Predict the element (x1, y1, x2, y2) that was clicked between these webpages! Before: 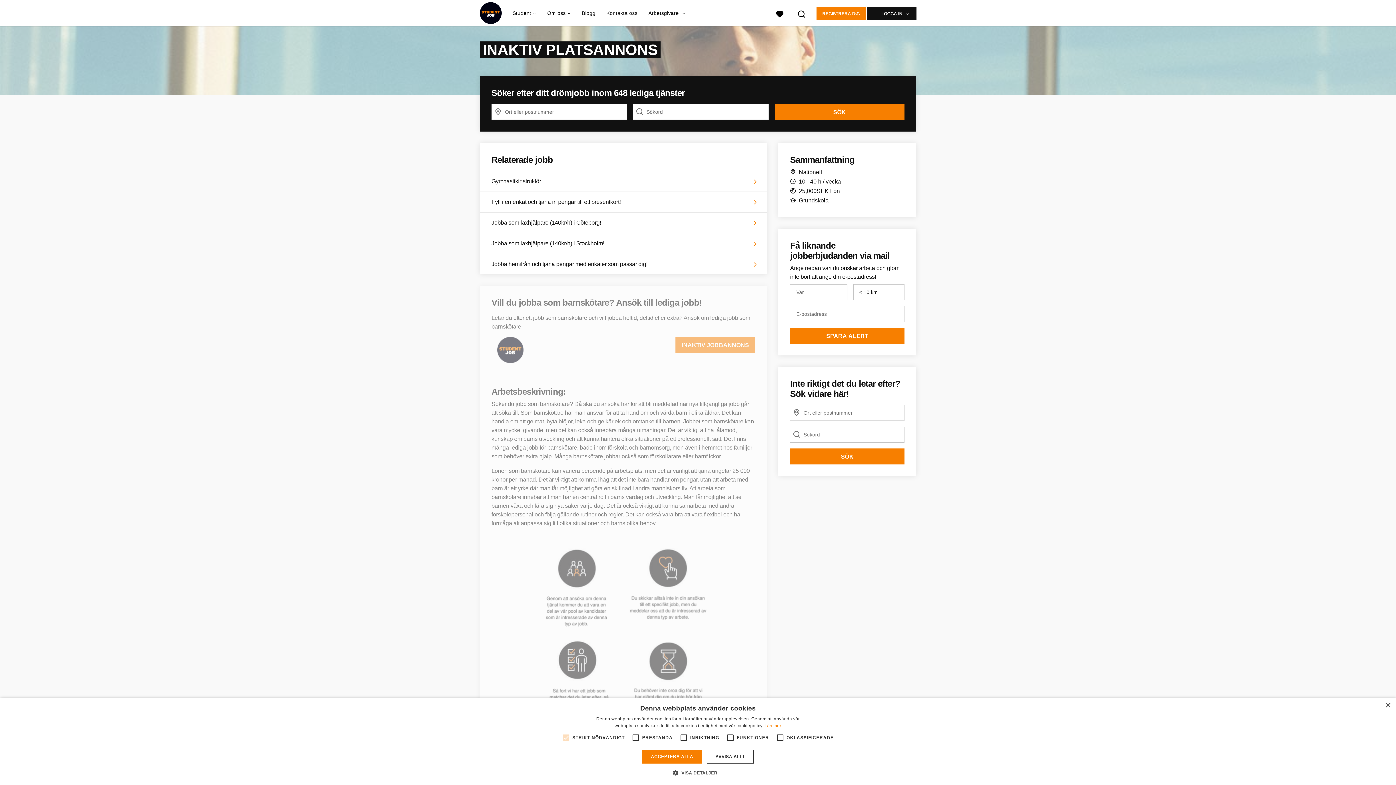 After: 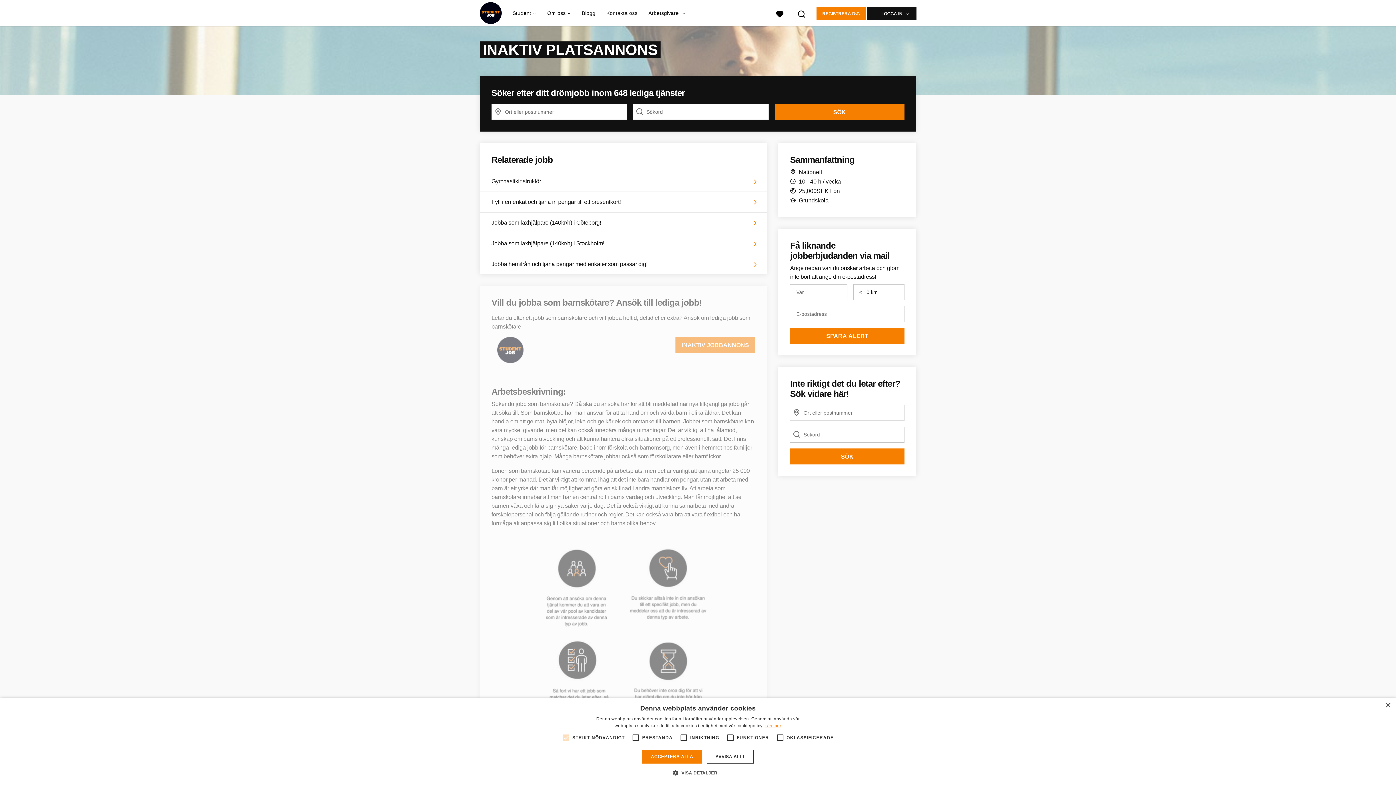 Action: label: Läs mer, opens a new window bbox: (764, 723, 781, 728)